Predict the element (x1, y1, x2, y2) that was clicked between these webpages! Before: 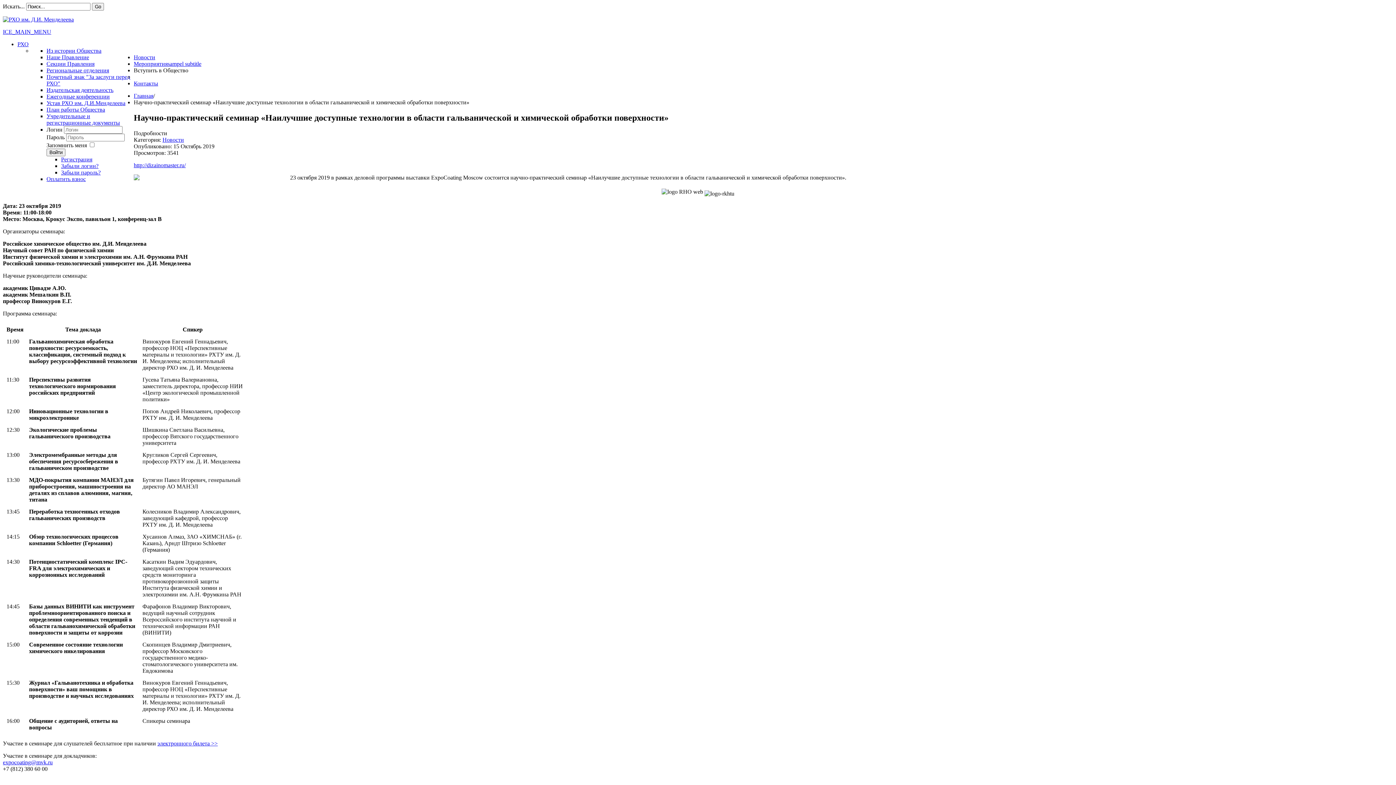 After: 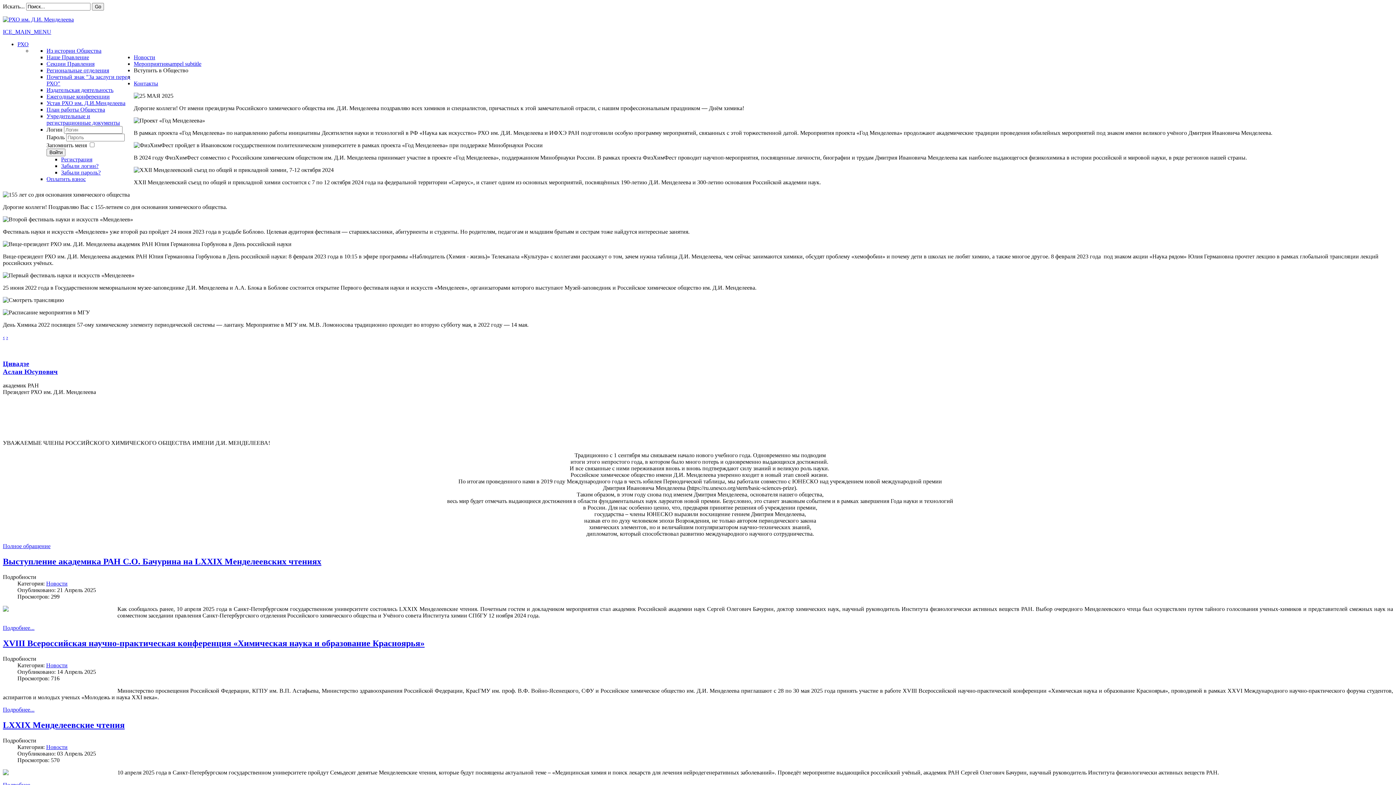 Action: label: Новости bbox: (162, 136, 184, 142)